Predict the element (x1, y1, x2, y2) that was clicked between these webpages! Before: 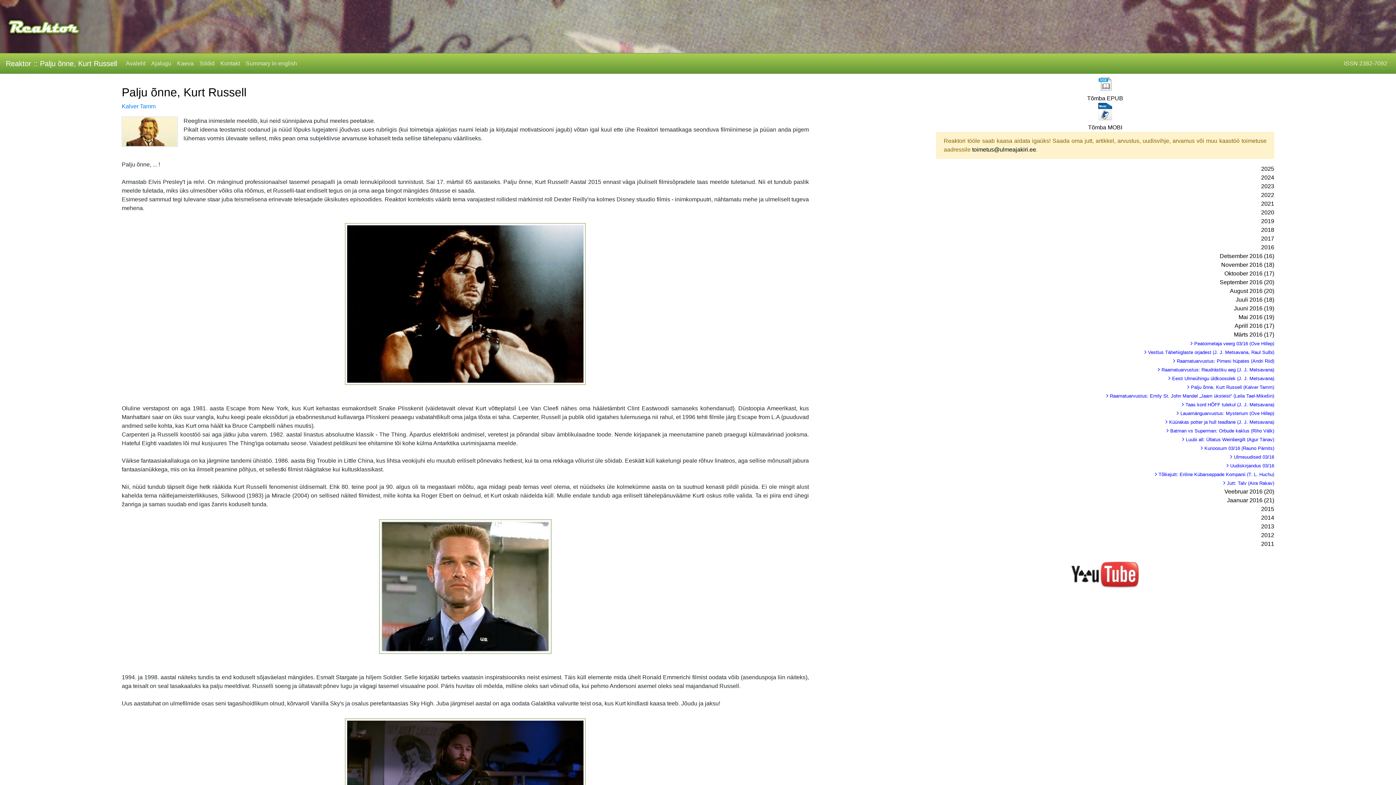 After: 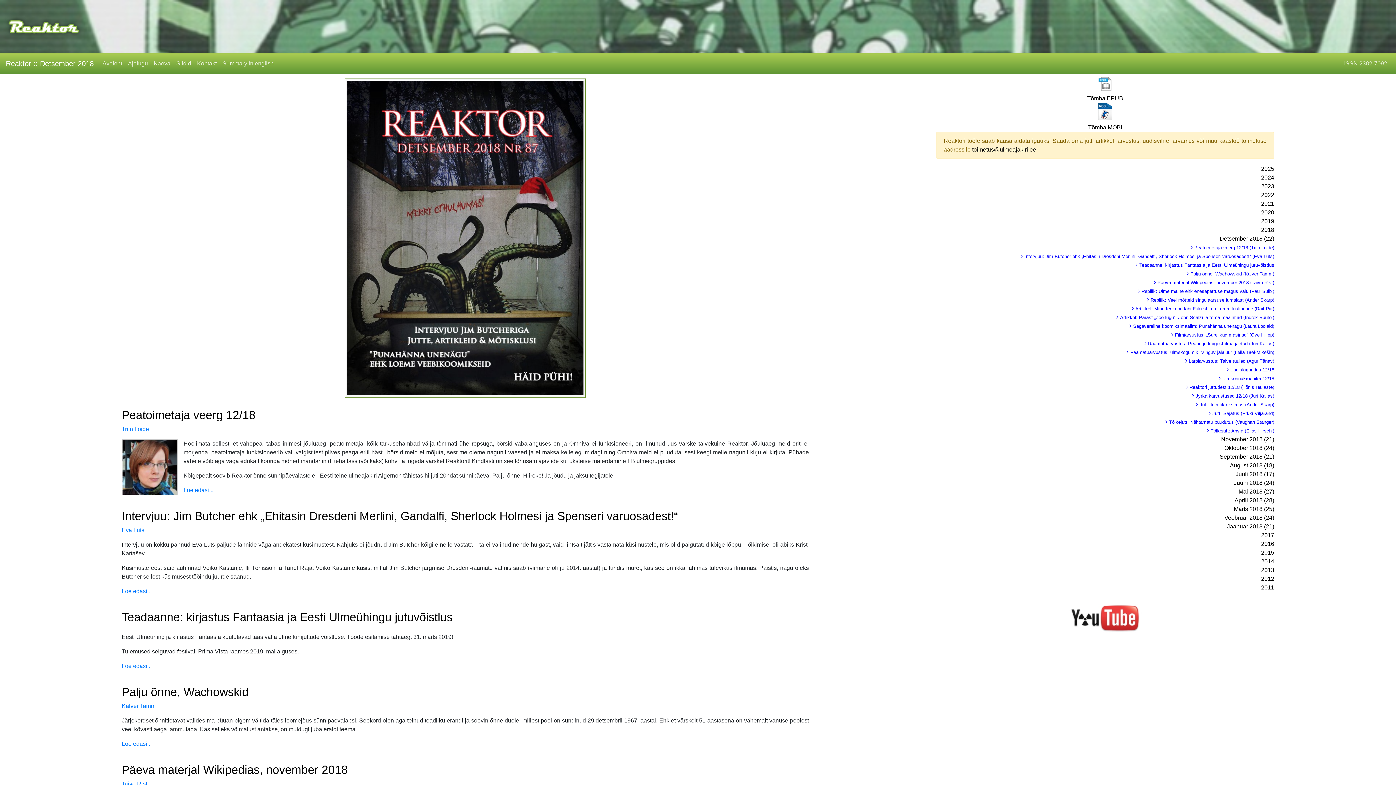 Action: label: 2018 bbox: (936, 225, 1274, 234)